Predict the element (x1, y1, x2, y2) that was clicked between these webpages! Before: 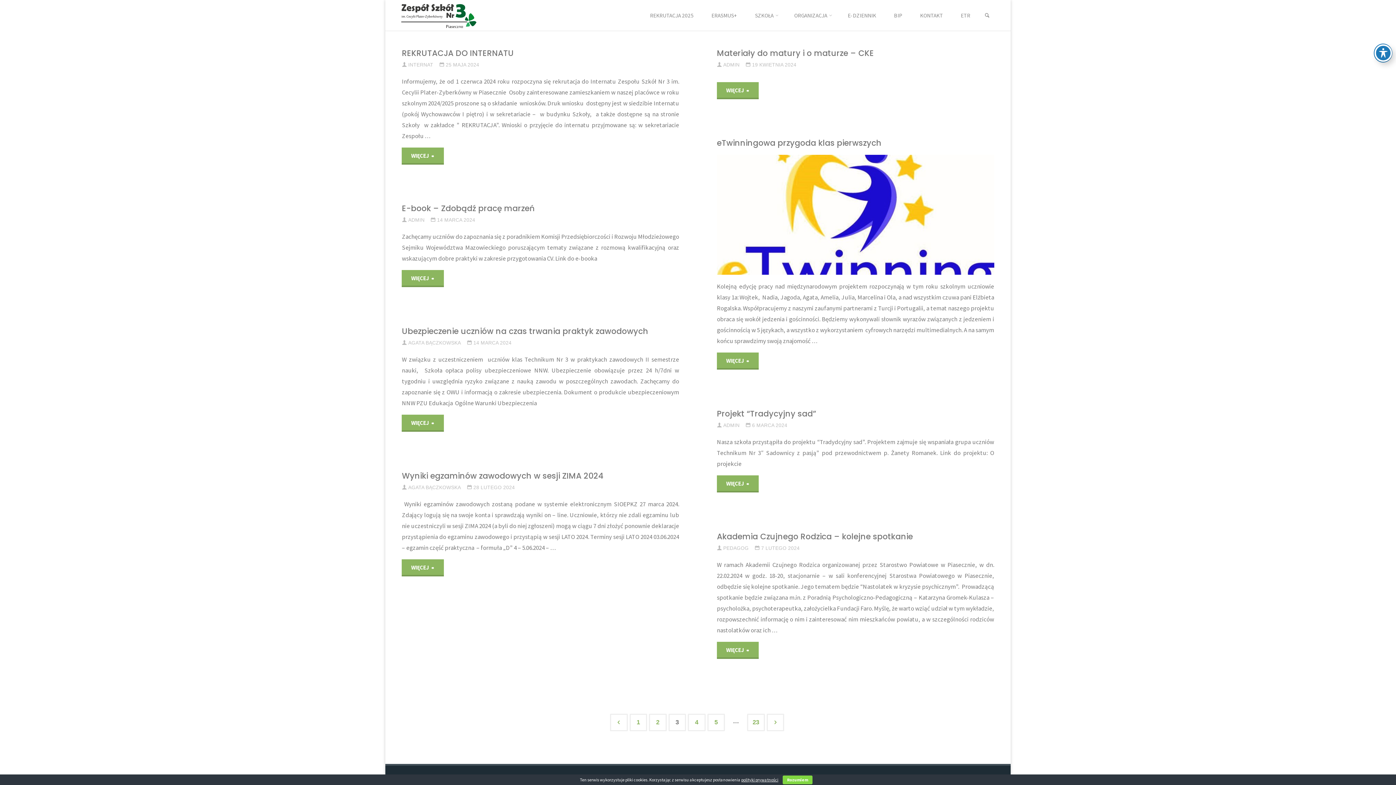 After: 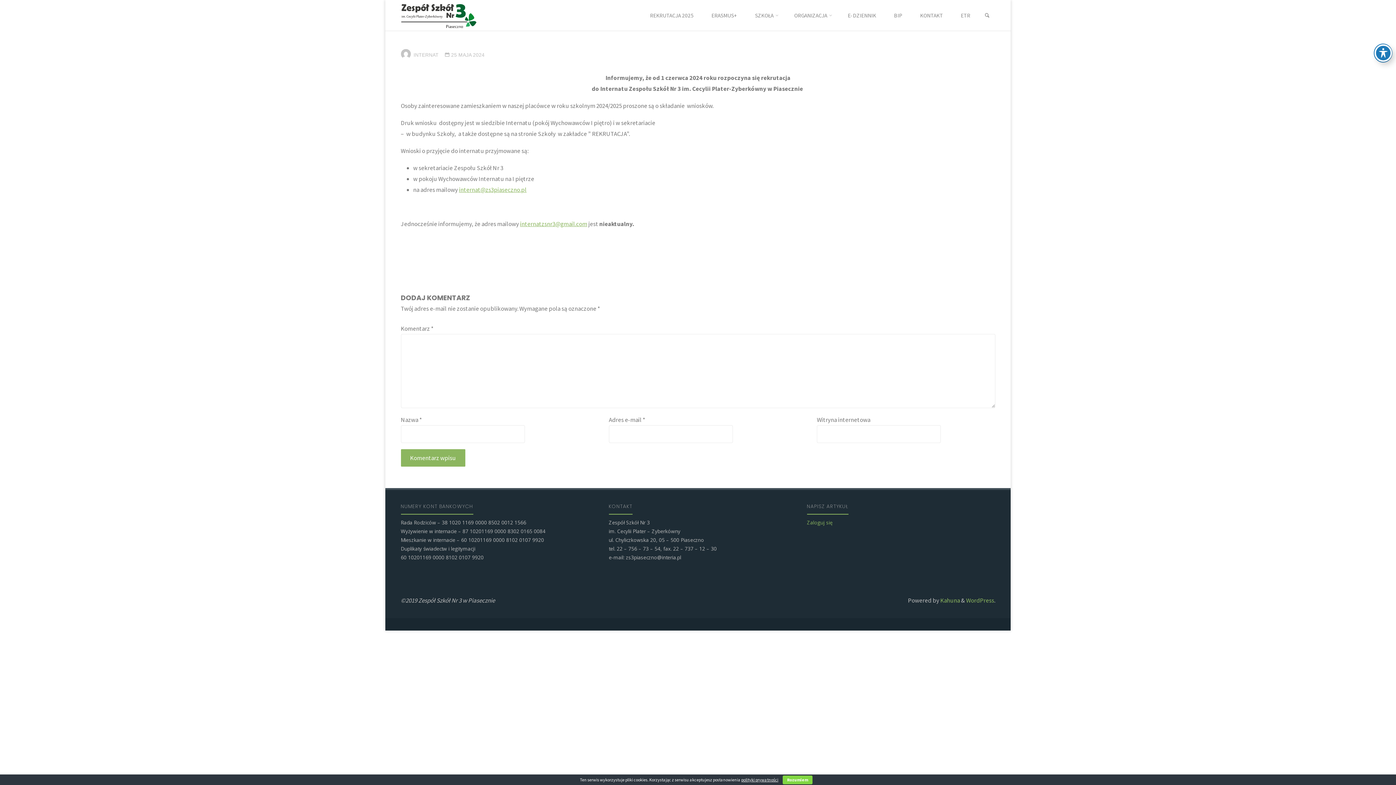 Action: bbox: (401, 47, 513, 59) label: REKRUTACJA DO INTERNATU